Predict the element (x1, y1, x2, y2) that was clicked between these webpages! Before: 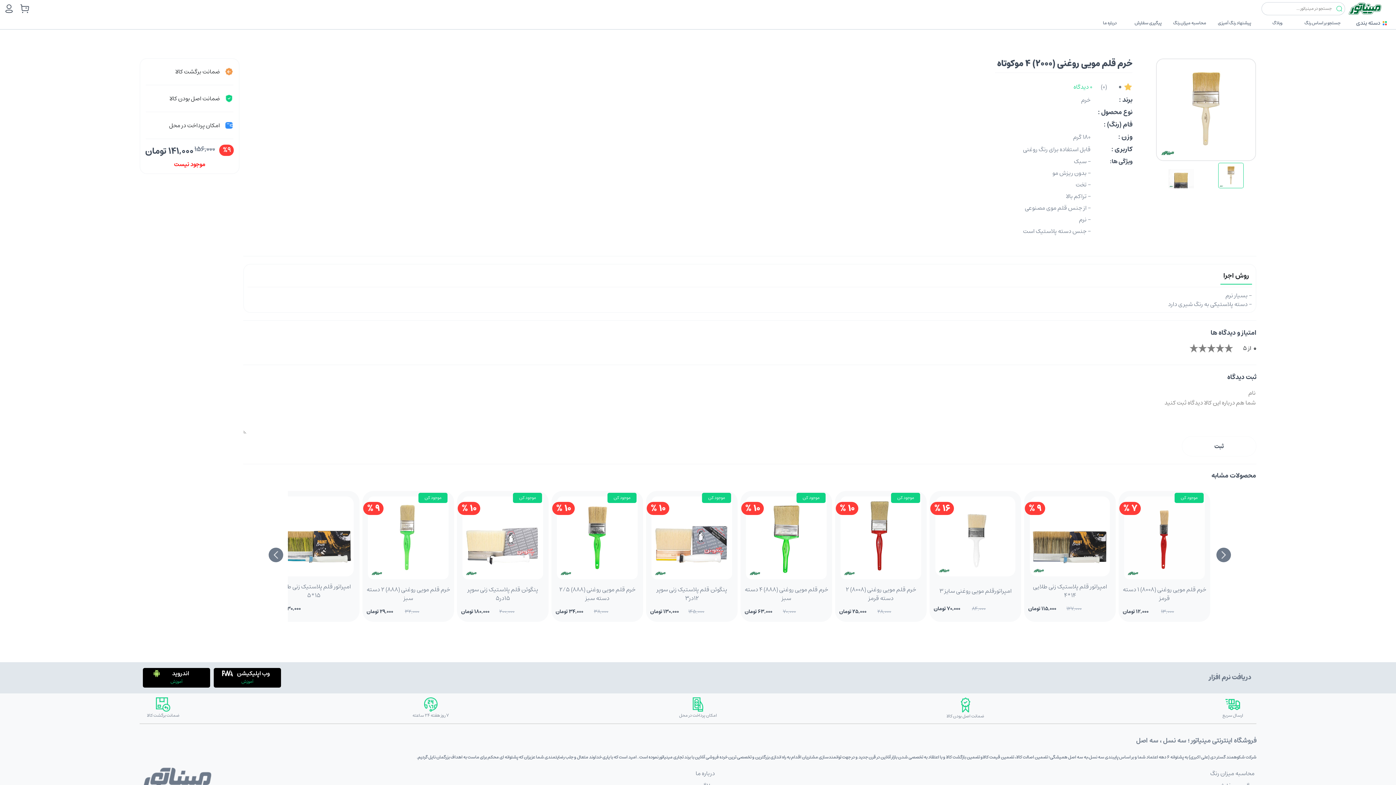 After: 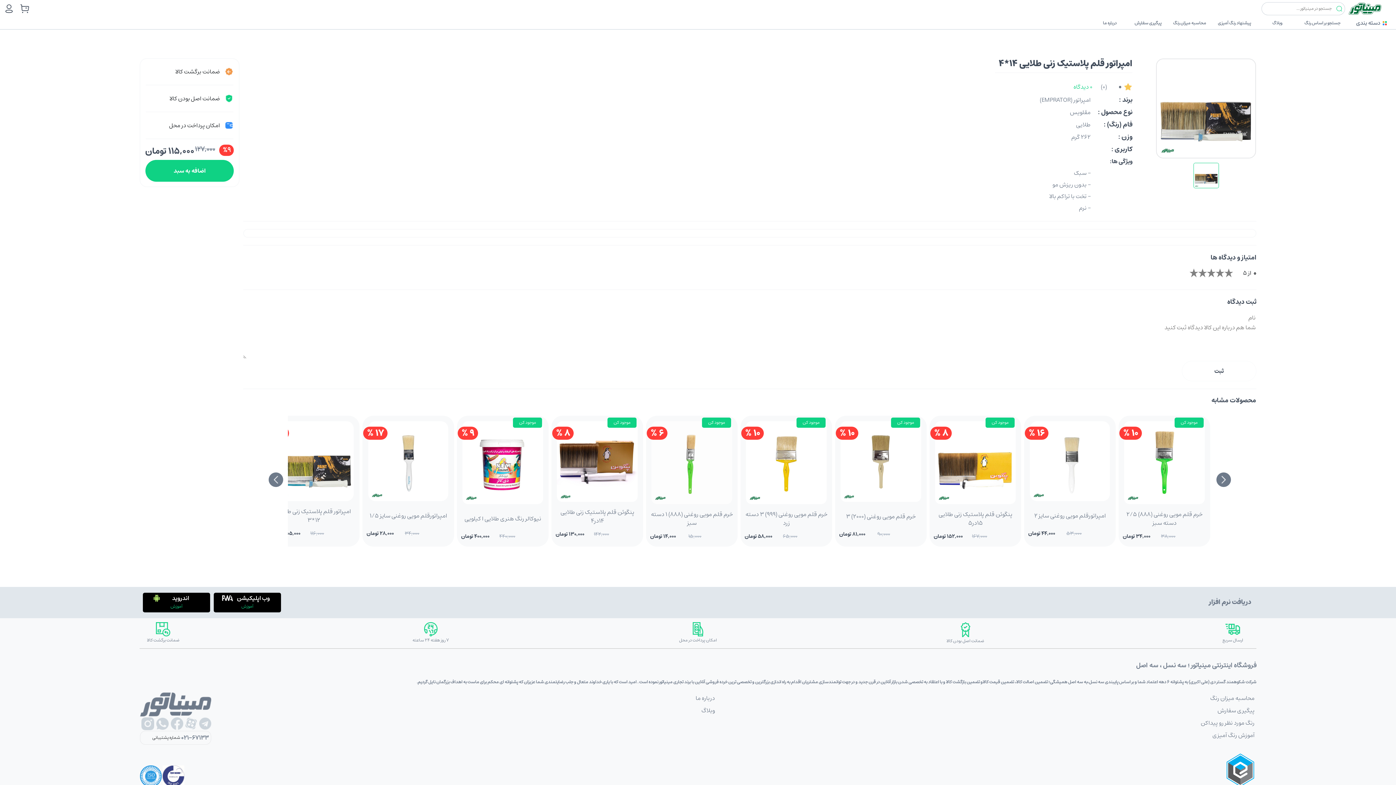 Action: label: امپراتور قلم پلاستیک زنی طلایی 14*4 bbox: (1033, 581, 1107, 600)